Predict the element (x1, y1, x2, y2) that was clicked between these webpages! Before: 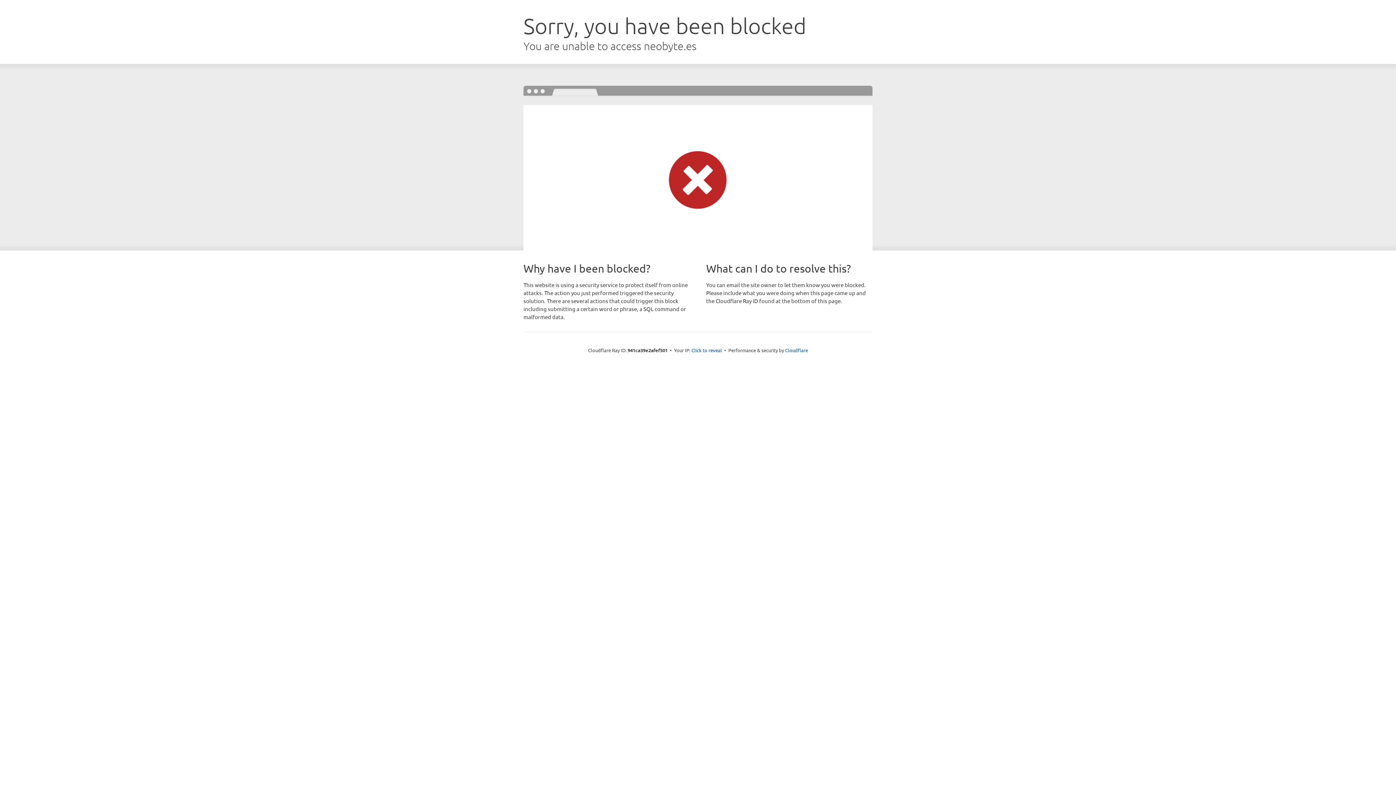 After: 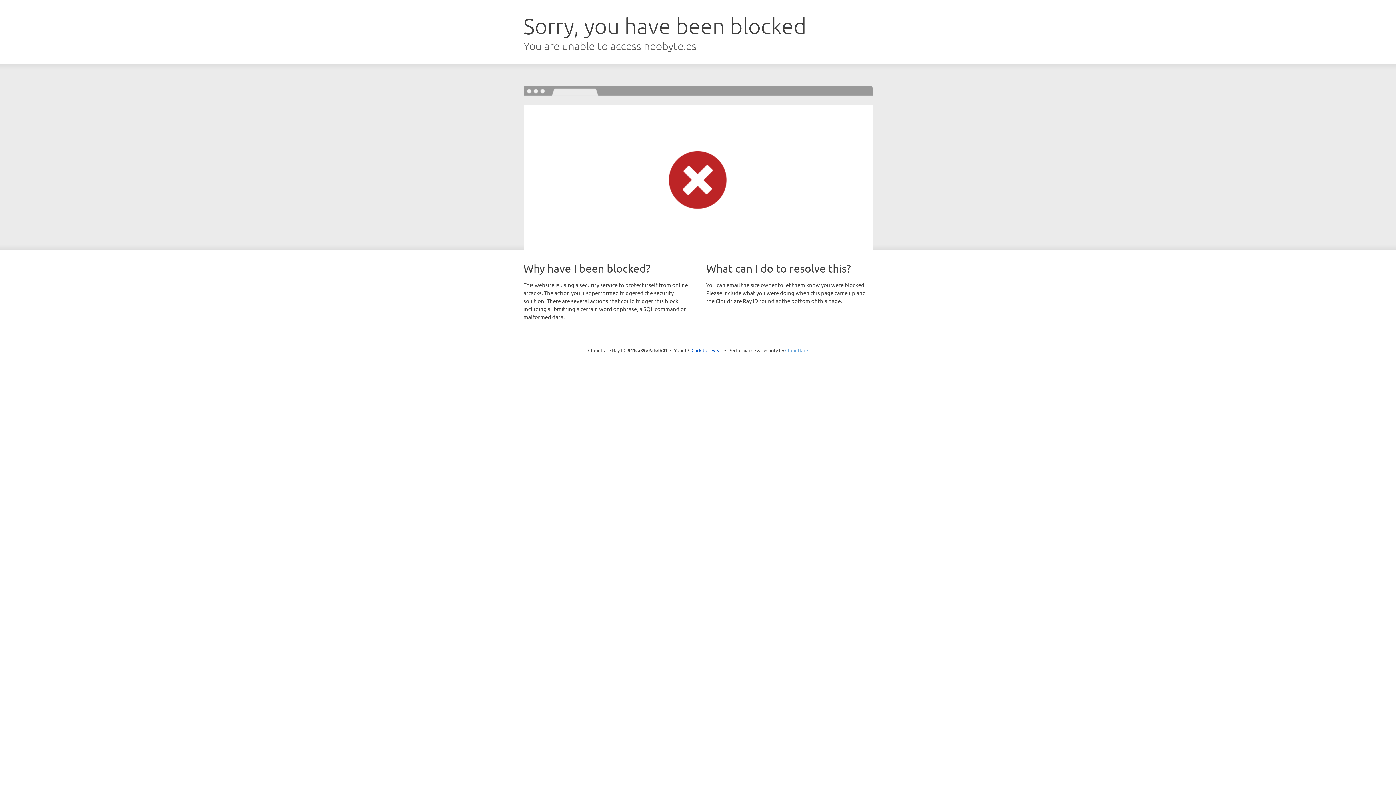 Action: label: Cloudflare bbox: (785, 347, 808, 353)